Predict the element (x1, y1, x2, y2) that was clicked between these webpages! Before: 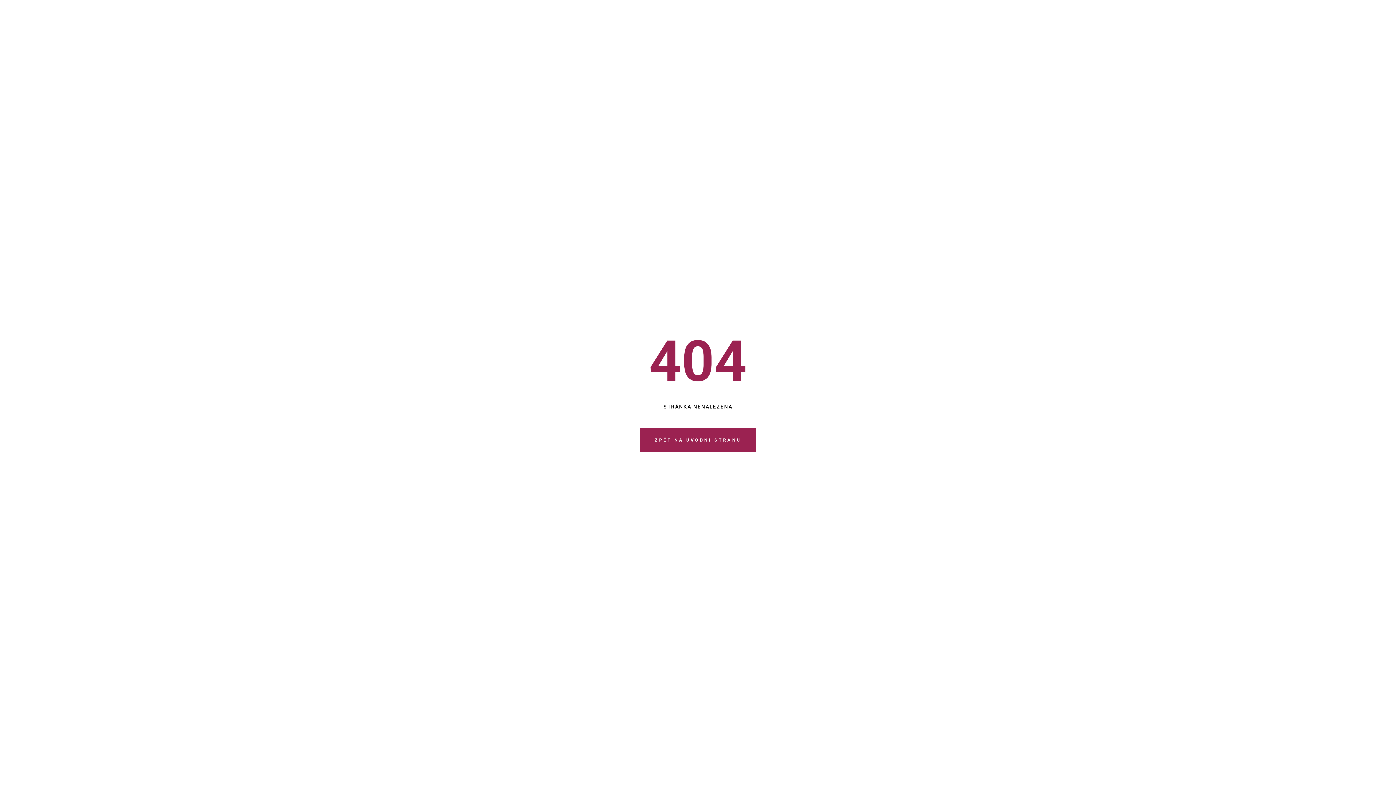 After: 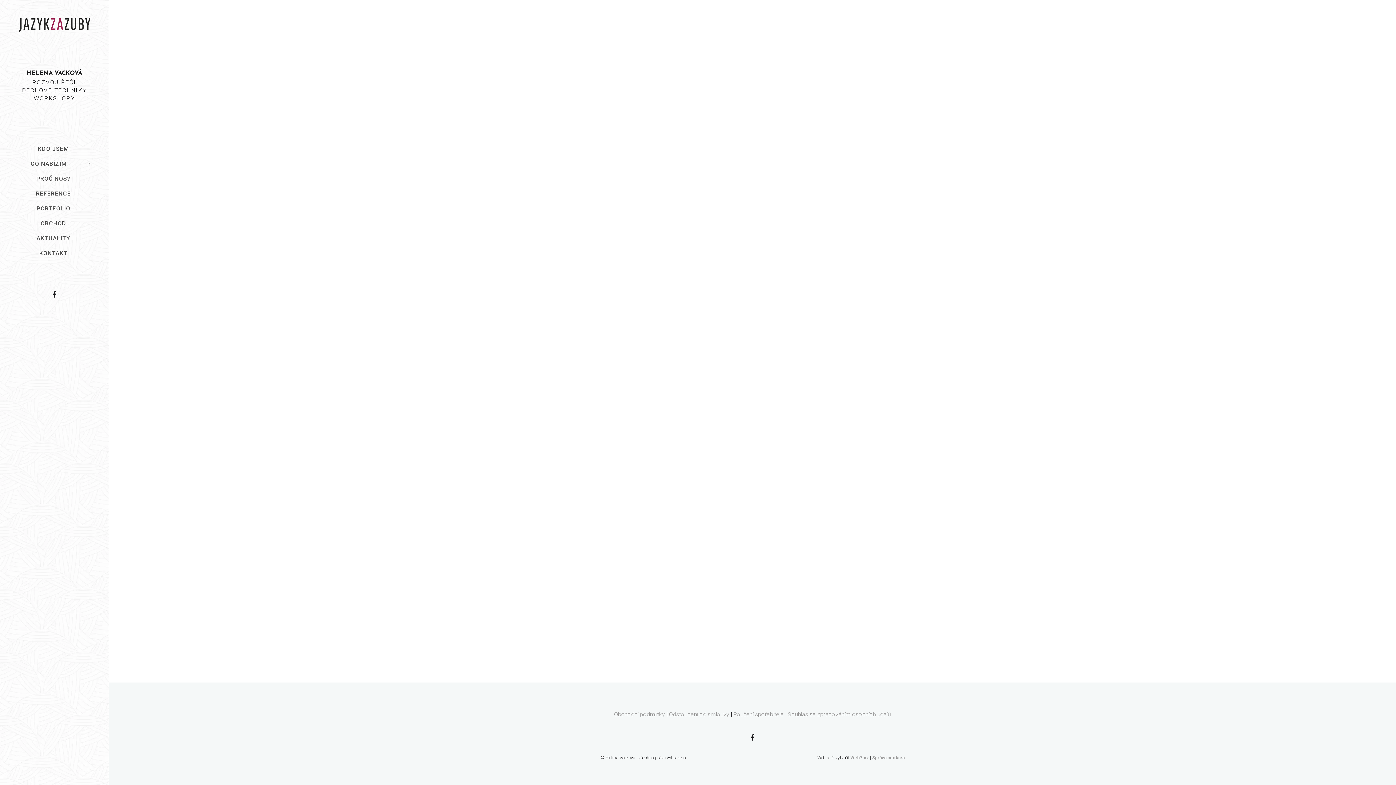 Action: bbox: (640, 428, 756, 452) label: ZPĚT NA ÚVODNÍ STRANU